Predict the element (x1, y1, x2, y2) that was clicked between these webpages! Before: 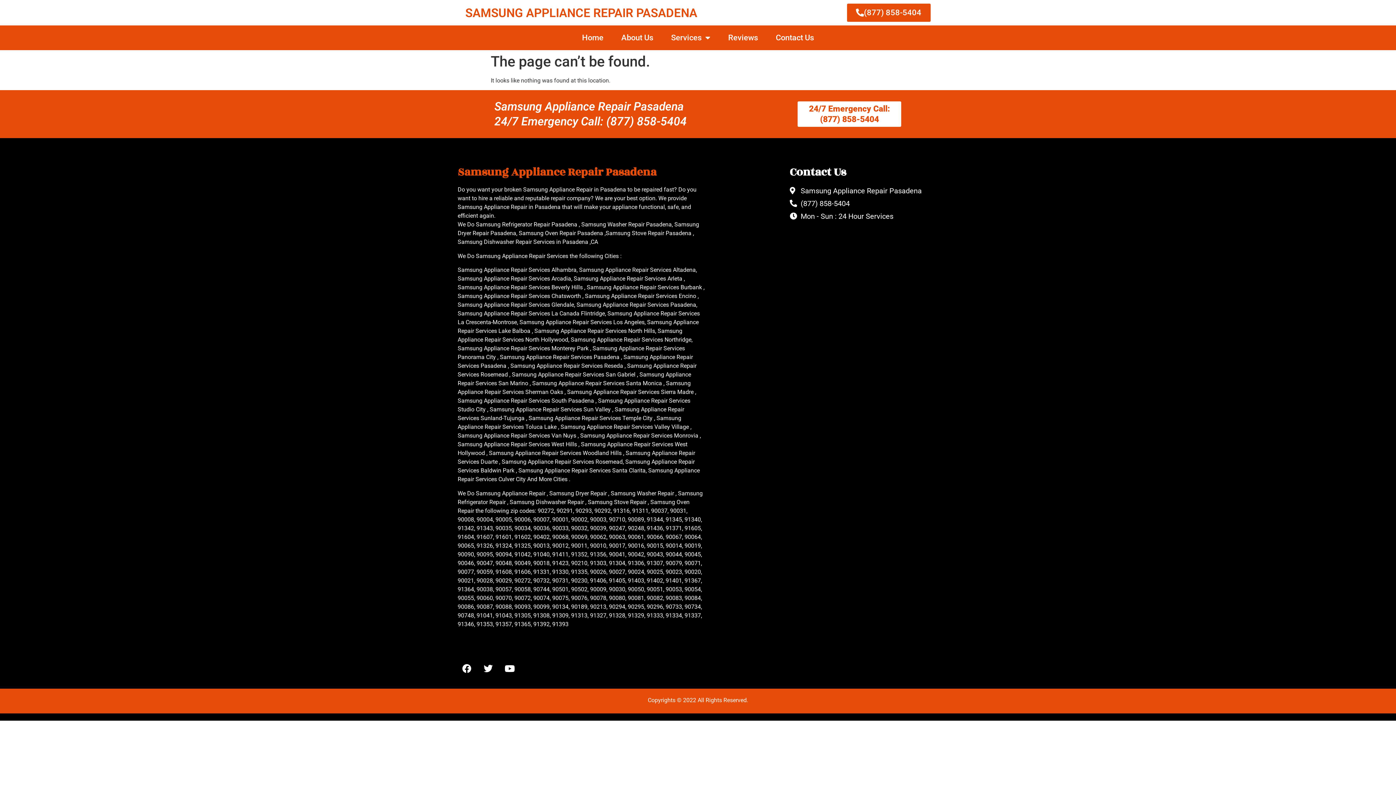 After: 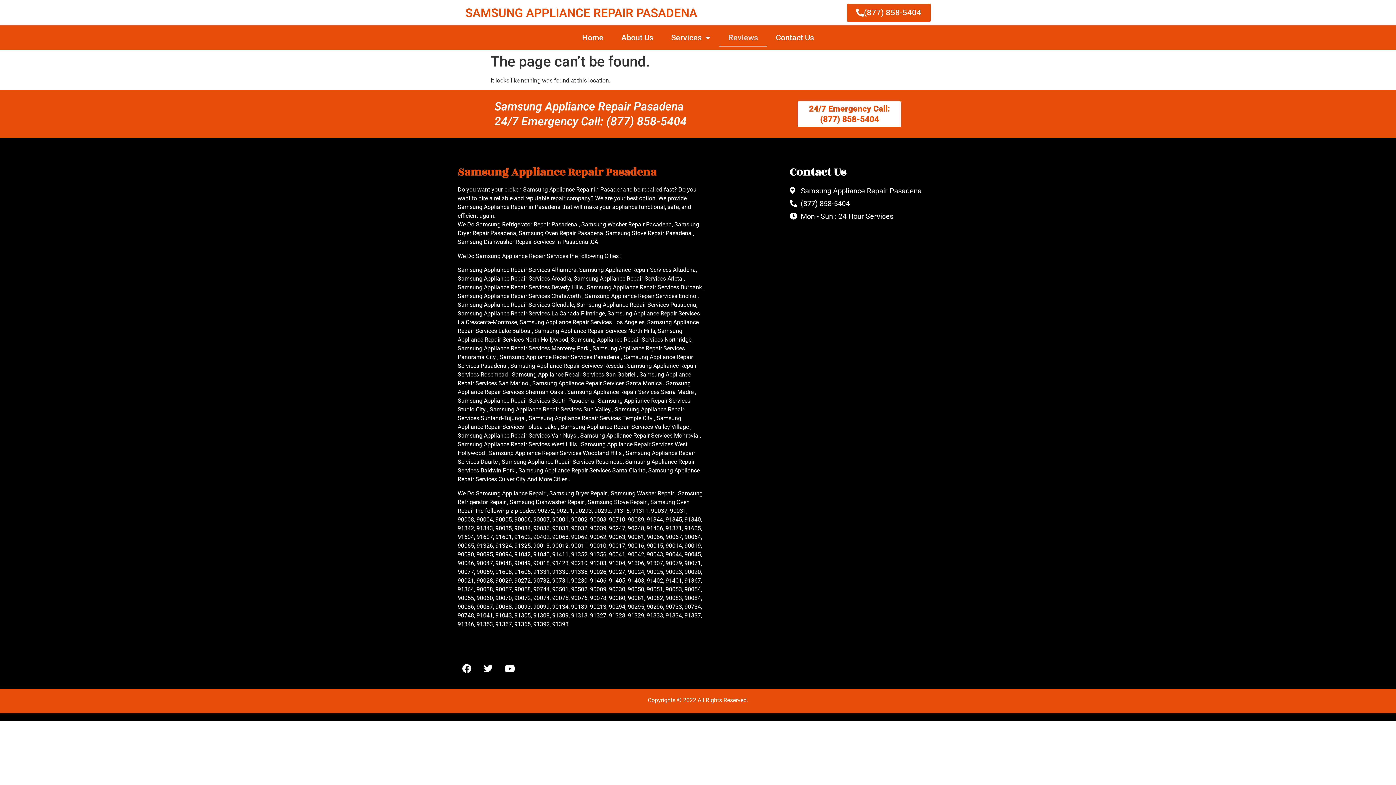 Action: label: Reviews bbox: (719, 29, 766, 46)